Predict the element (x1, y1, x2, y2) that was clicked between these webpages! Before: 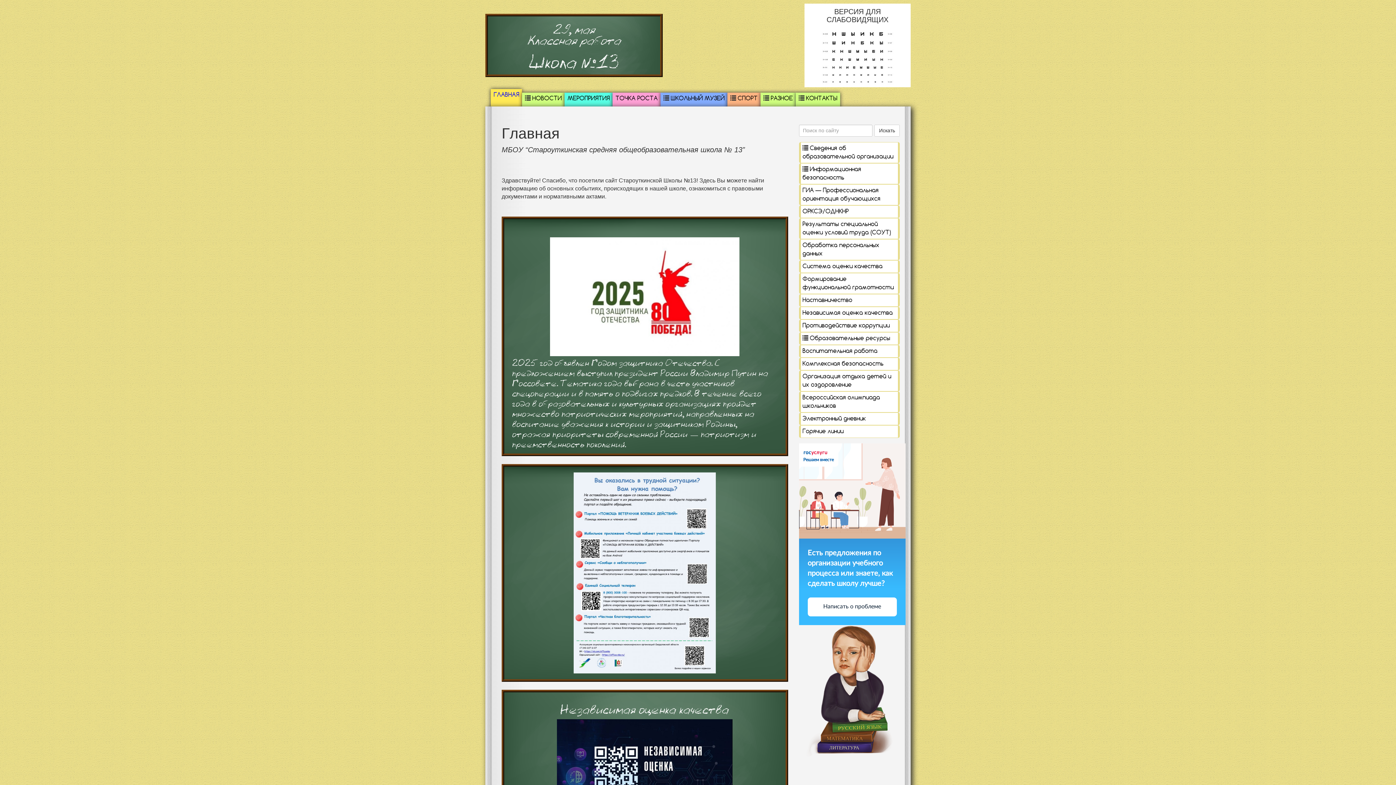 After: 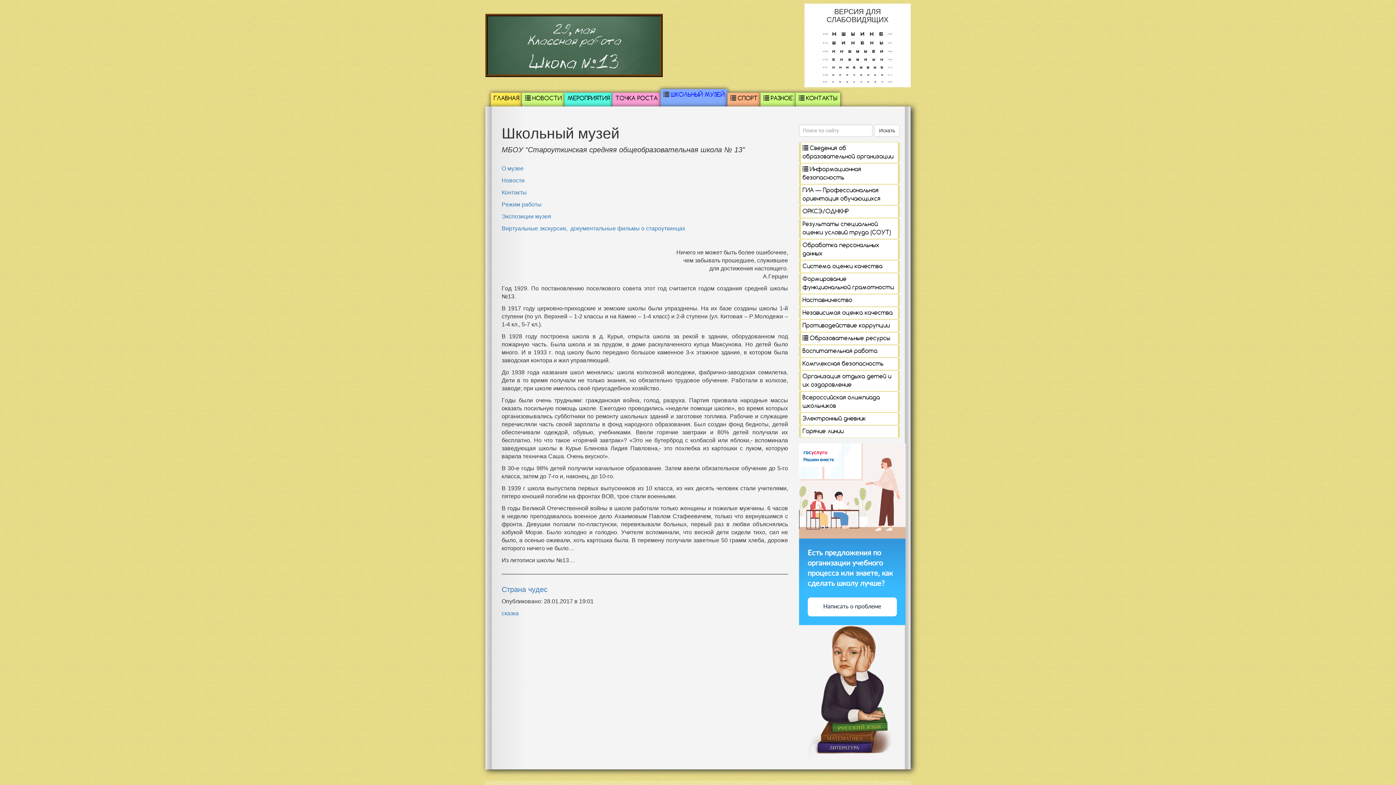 Action: bbox: (670, 95, 724, 101) label: ШКОЛЬНЫЙ МУЗЕЙ